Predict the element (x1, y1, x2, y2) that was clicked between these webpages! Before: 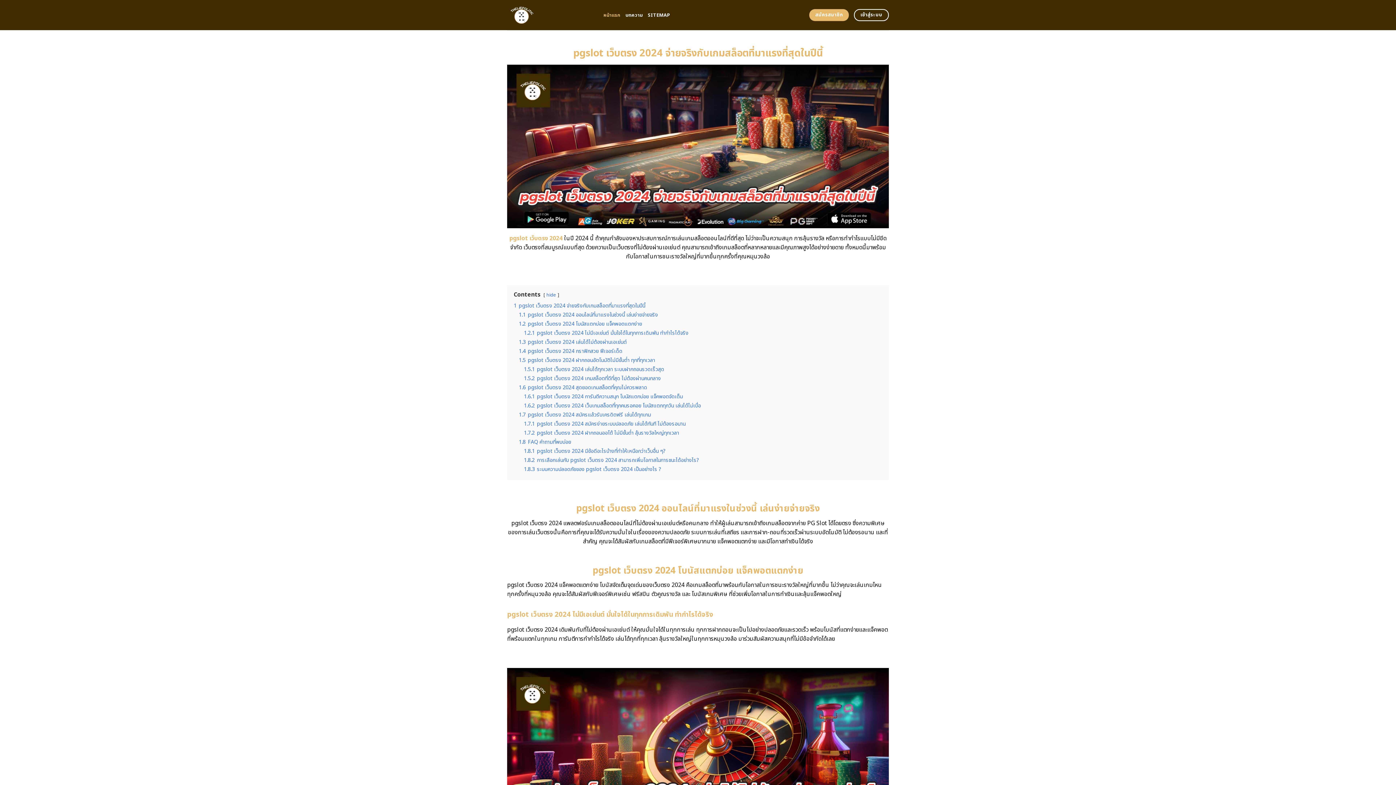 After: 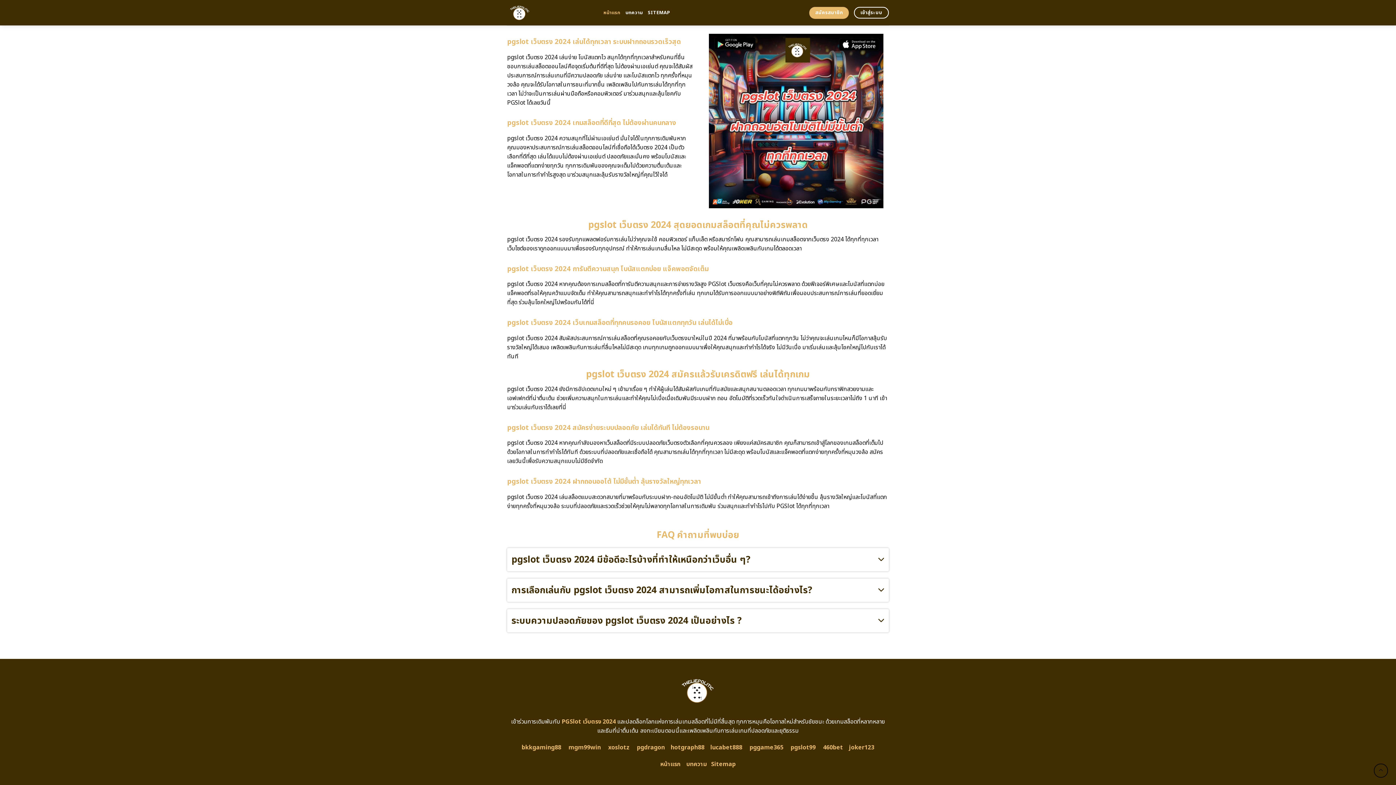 Action: bbox: (524, 375, 661, 382) label: 1.5.2 pgslot เว็บตรง 2024 เกมสล็อตที่ดีที่สุด ไม่ต้องผ่านคนกลาง